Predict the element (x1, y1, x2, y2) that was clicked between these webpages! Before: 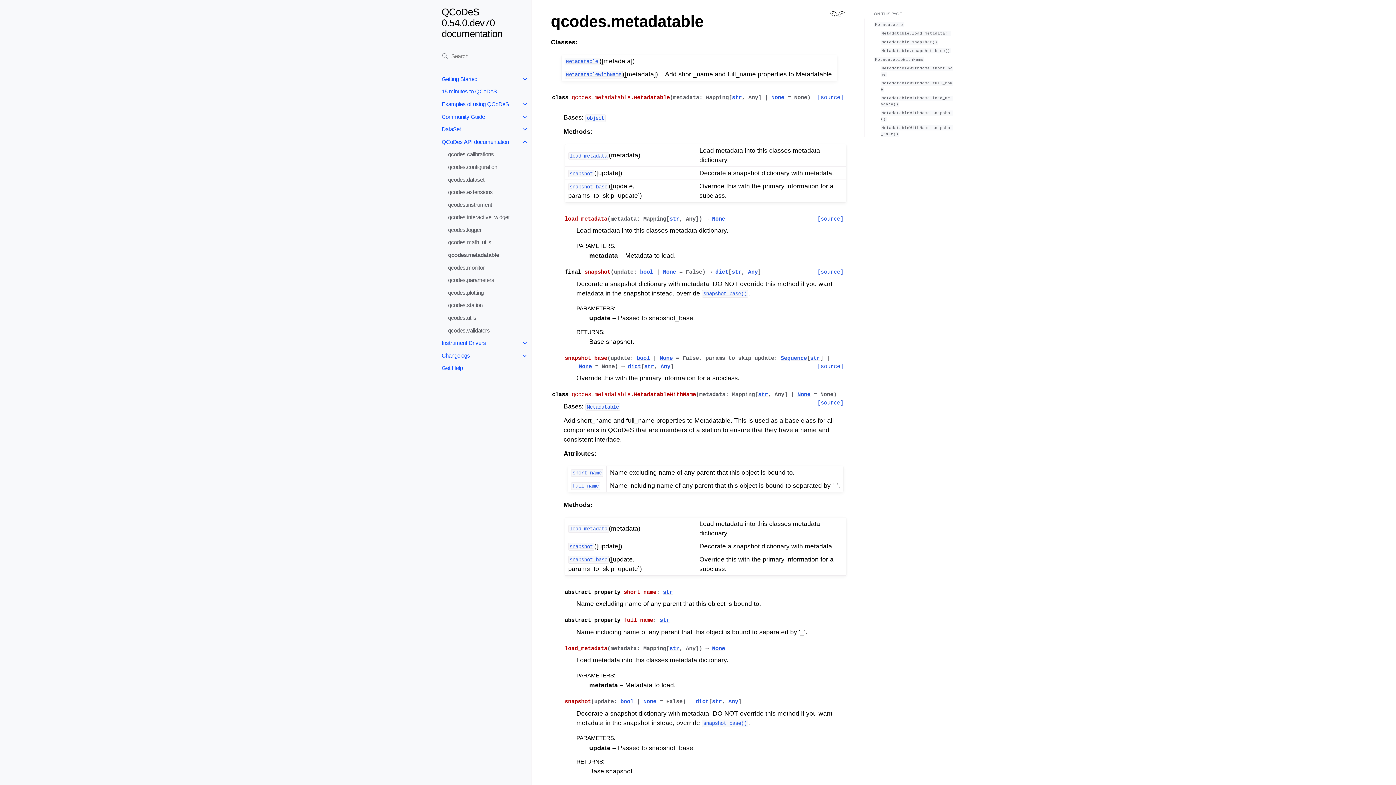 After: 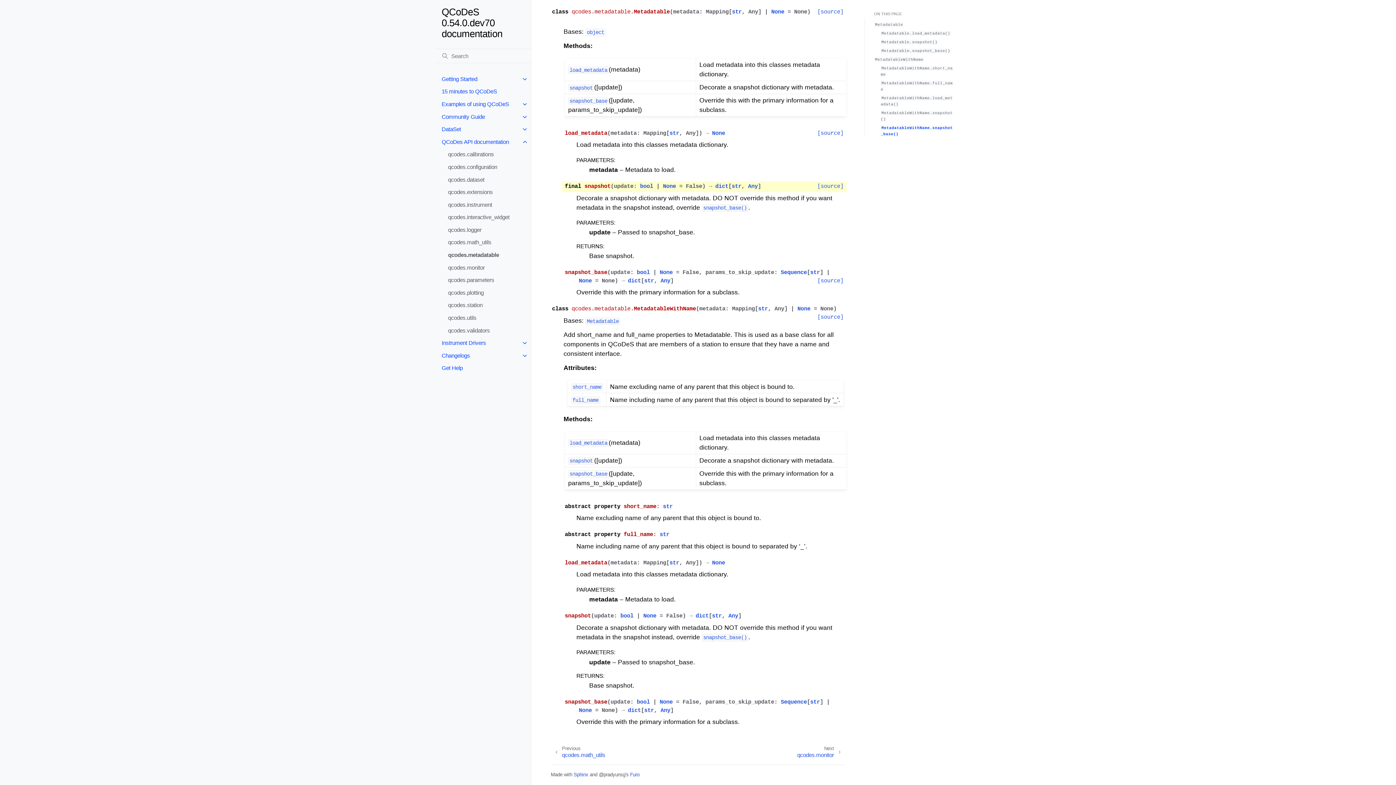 Action: label: snapshot bbox: (568, 169, 594, 176)